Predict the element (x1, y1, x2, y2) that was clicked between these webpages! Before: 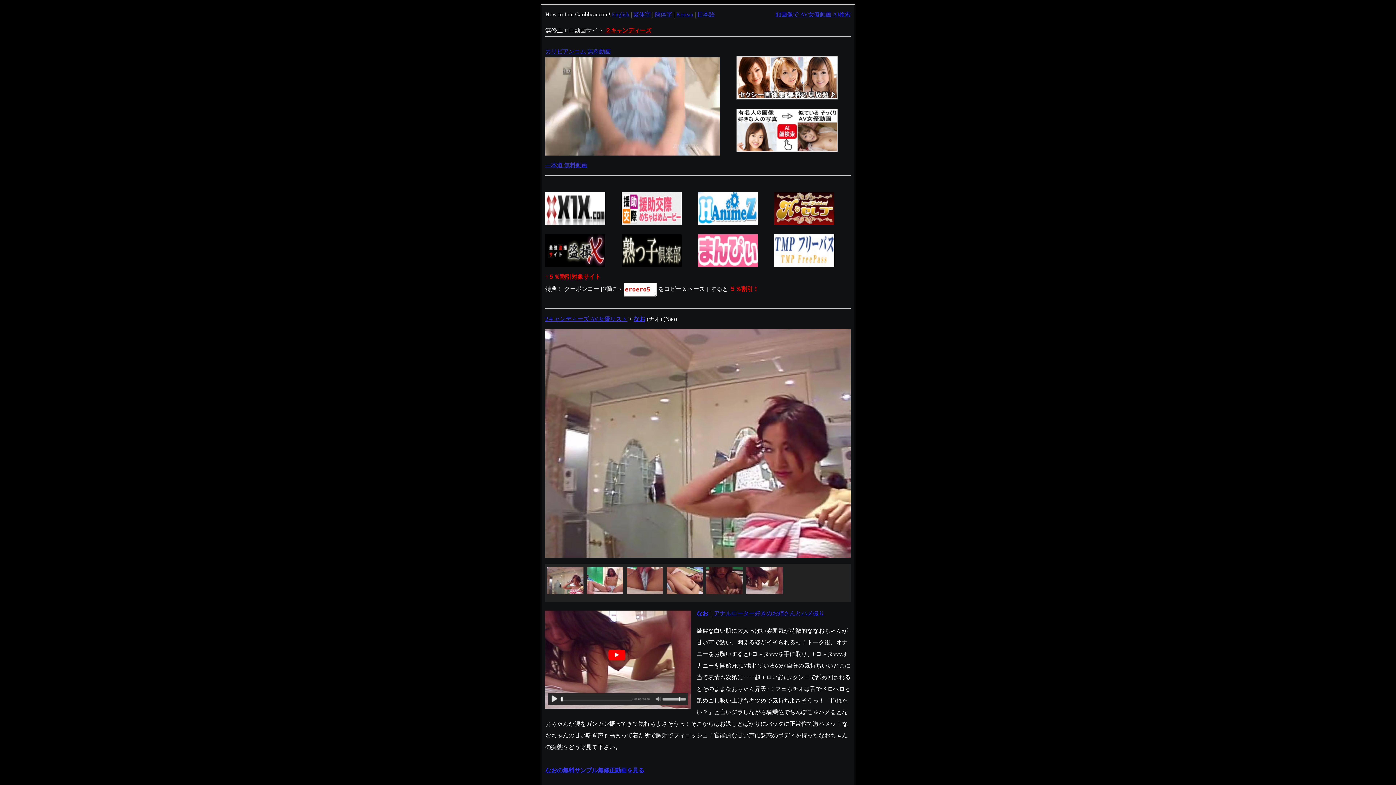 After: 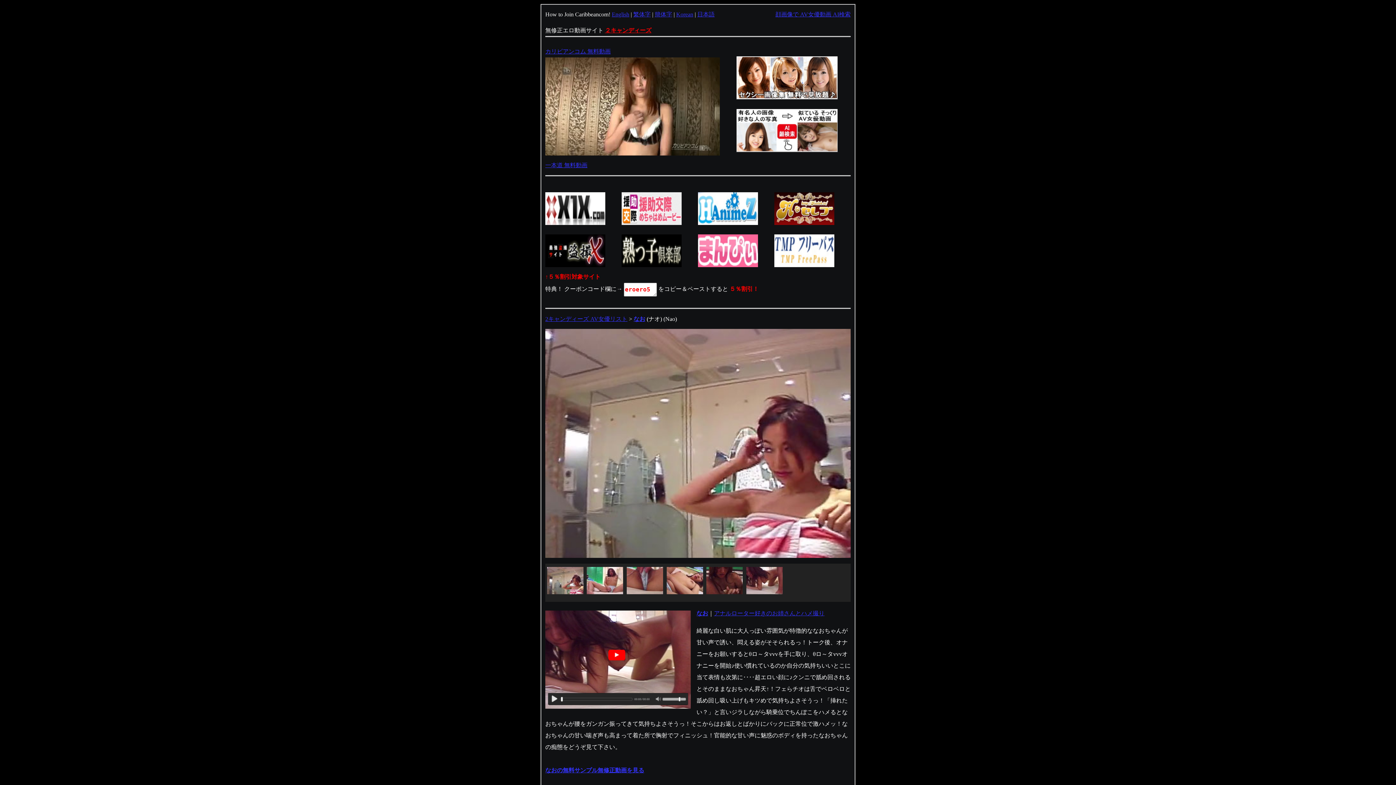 Action: bbox: (621, 262, 681, 268)